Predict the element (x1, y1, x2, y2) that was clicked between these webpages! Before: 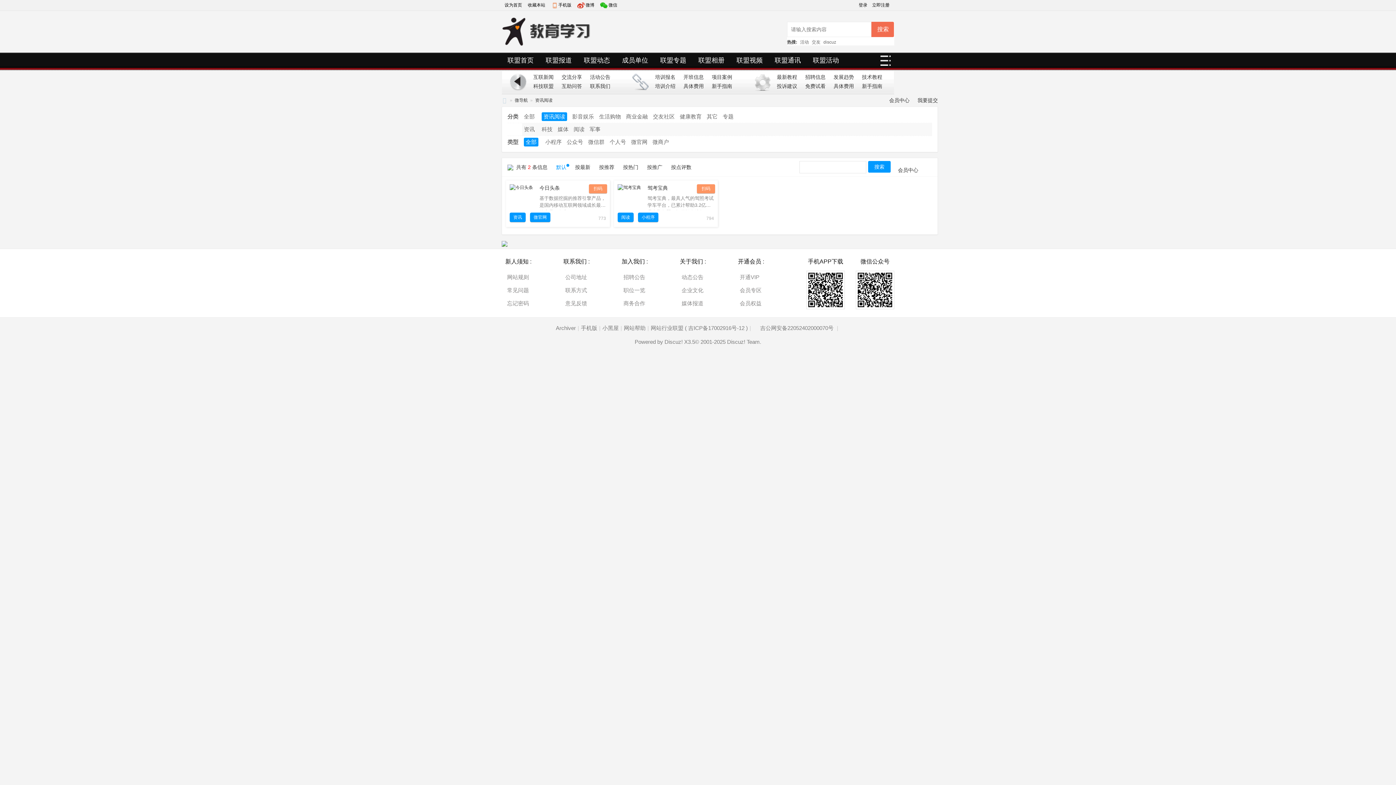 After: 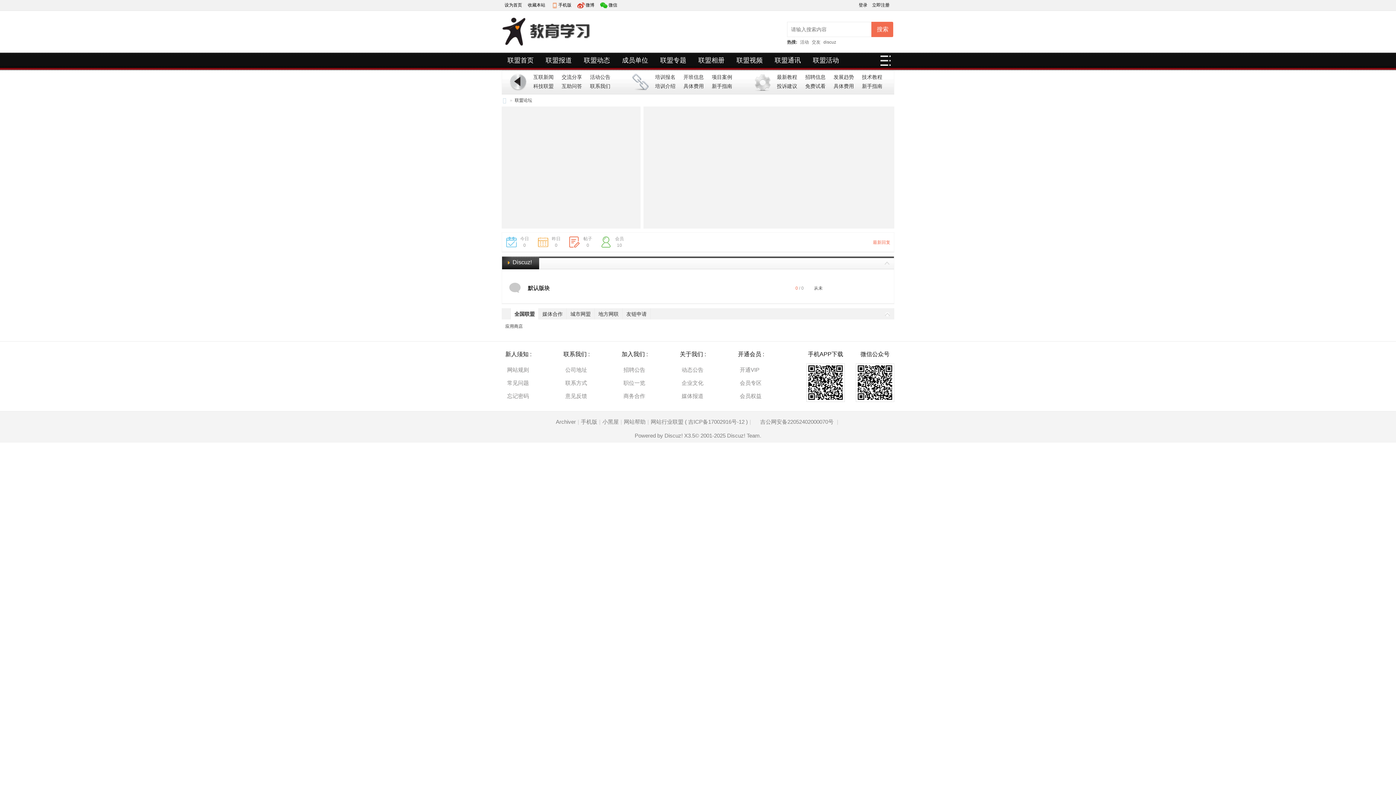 Action: label: 联盟通讯 bbox: (769, 52, 806, 68)